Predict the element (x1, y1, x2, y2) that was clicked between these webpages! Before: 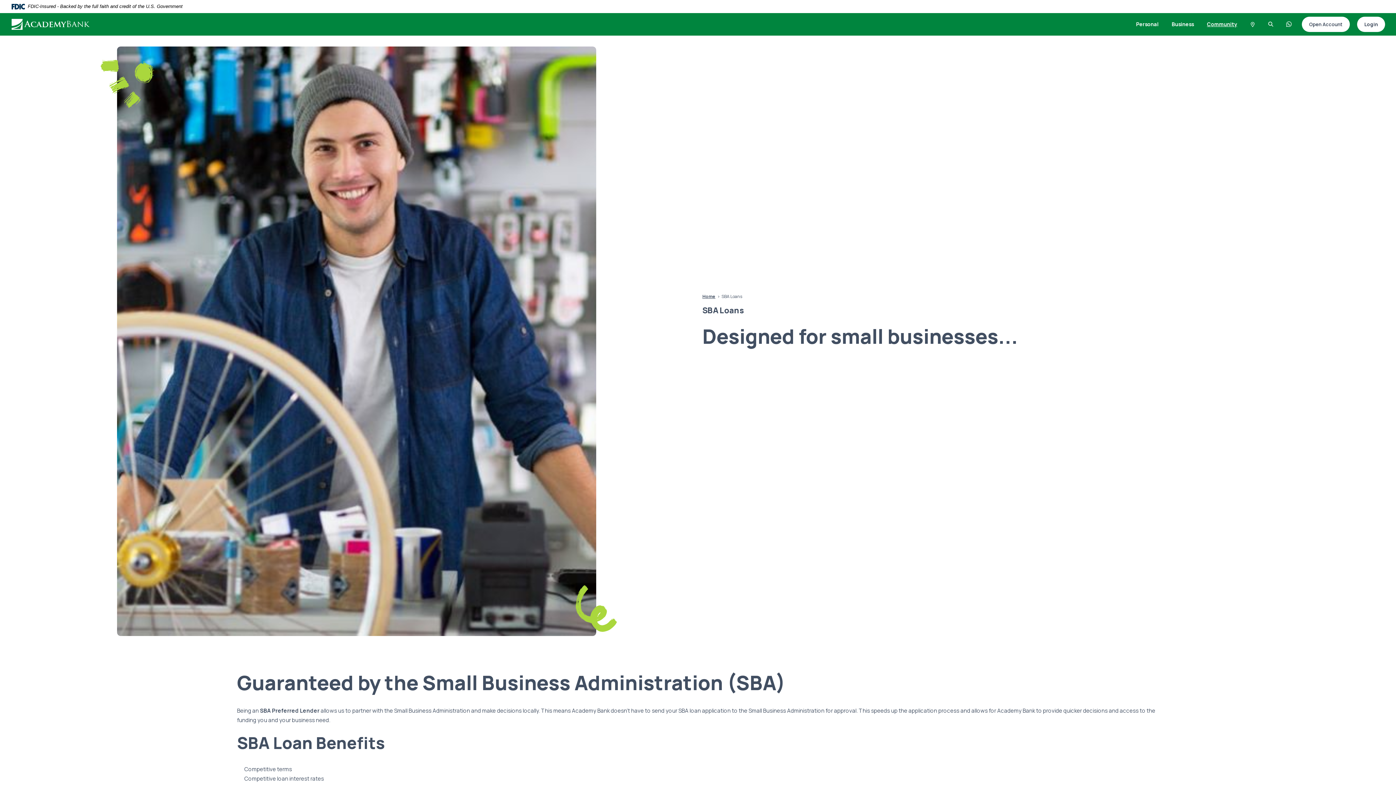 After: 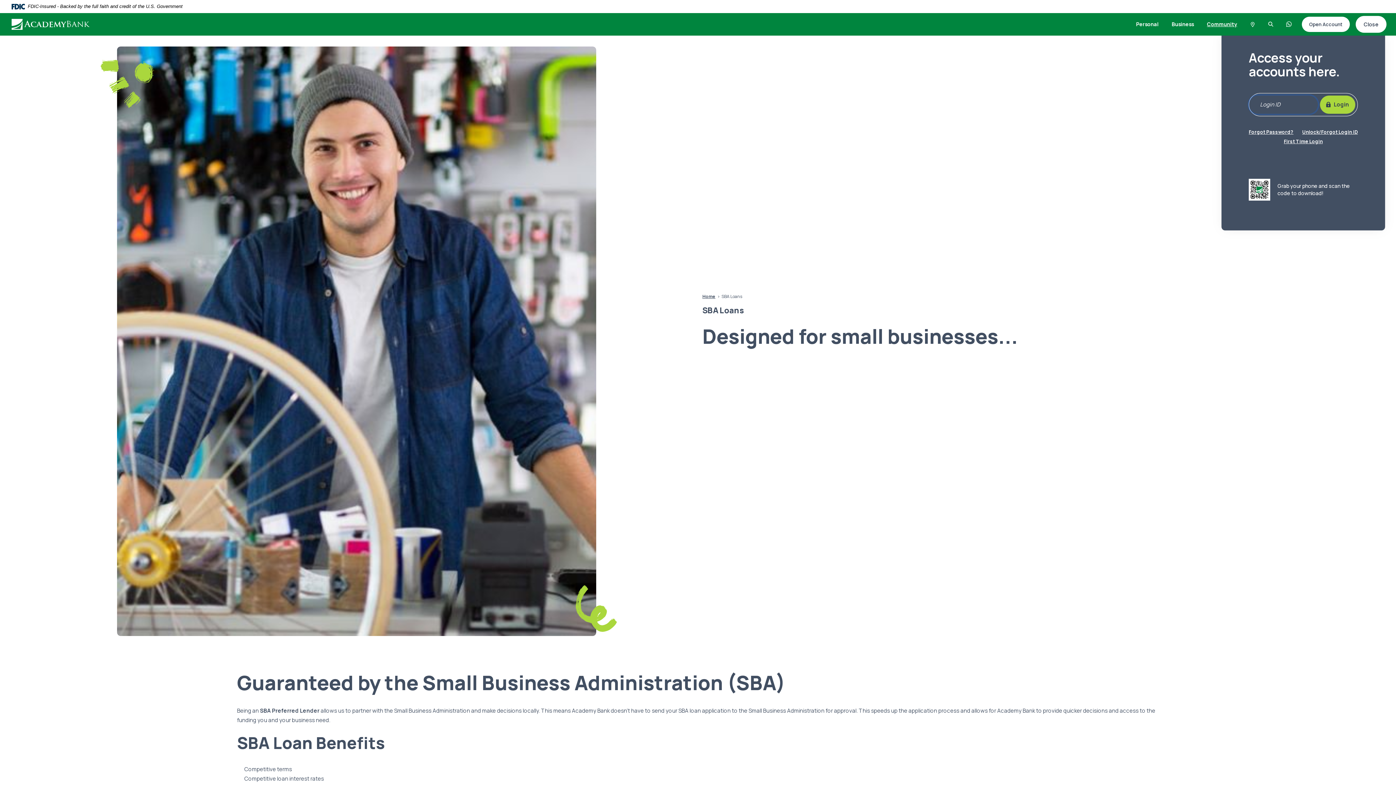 Action: label: Login bbox: (1357, 16, 1385, 31)